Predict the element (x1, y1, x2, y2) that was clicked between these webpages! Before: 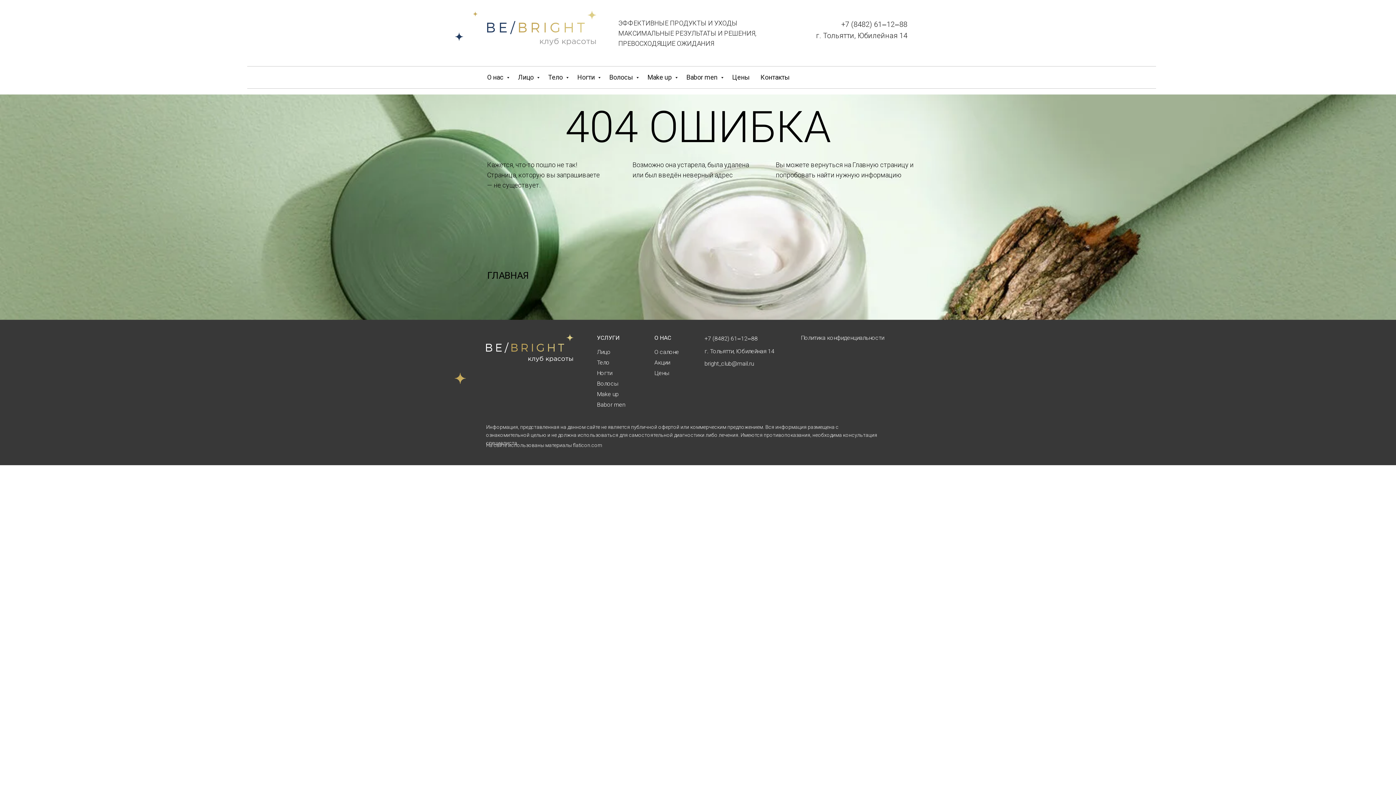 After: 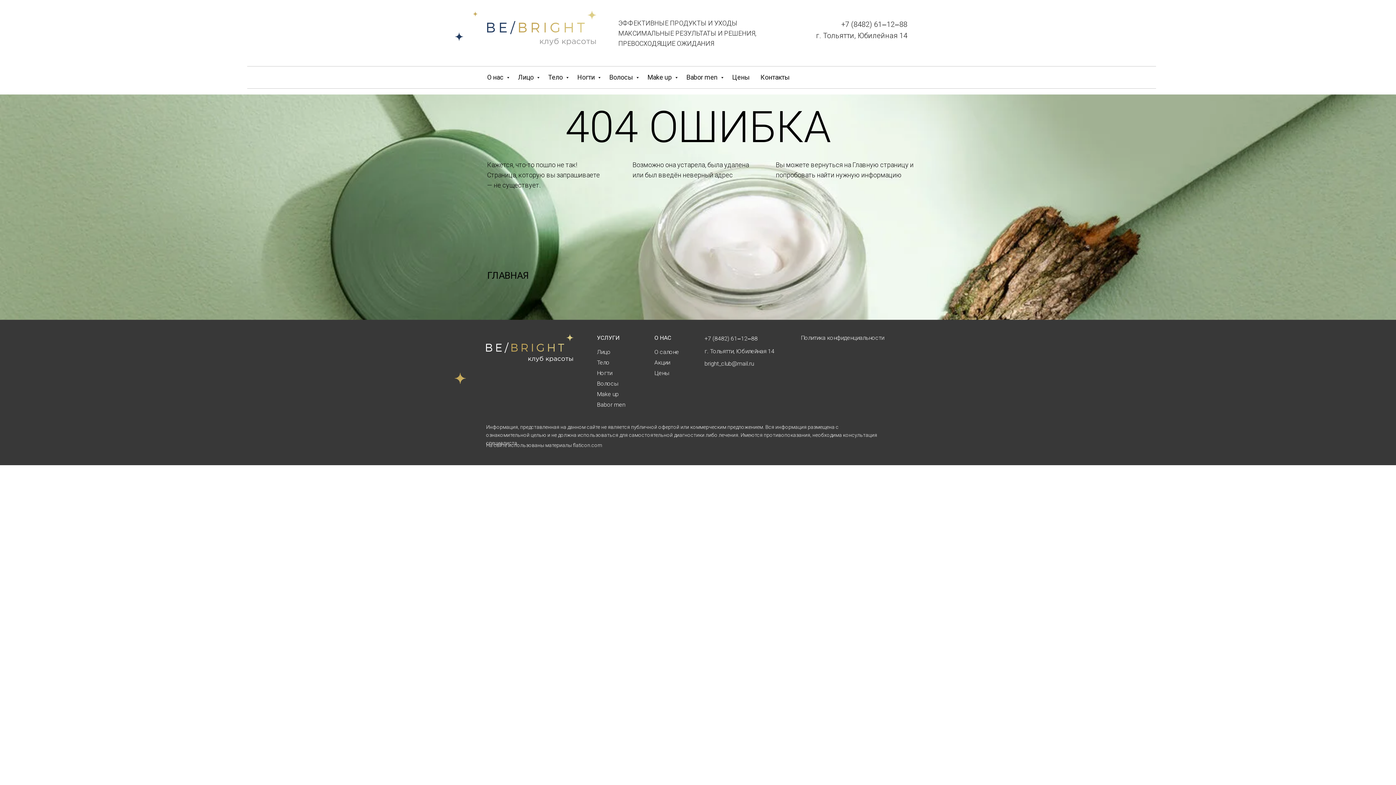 Action: bbox: (704, 360, 754, 367) label: bright_club@mail.ru